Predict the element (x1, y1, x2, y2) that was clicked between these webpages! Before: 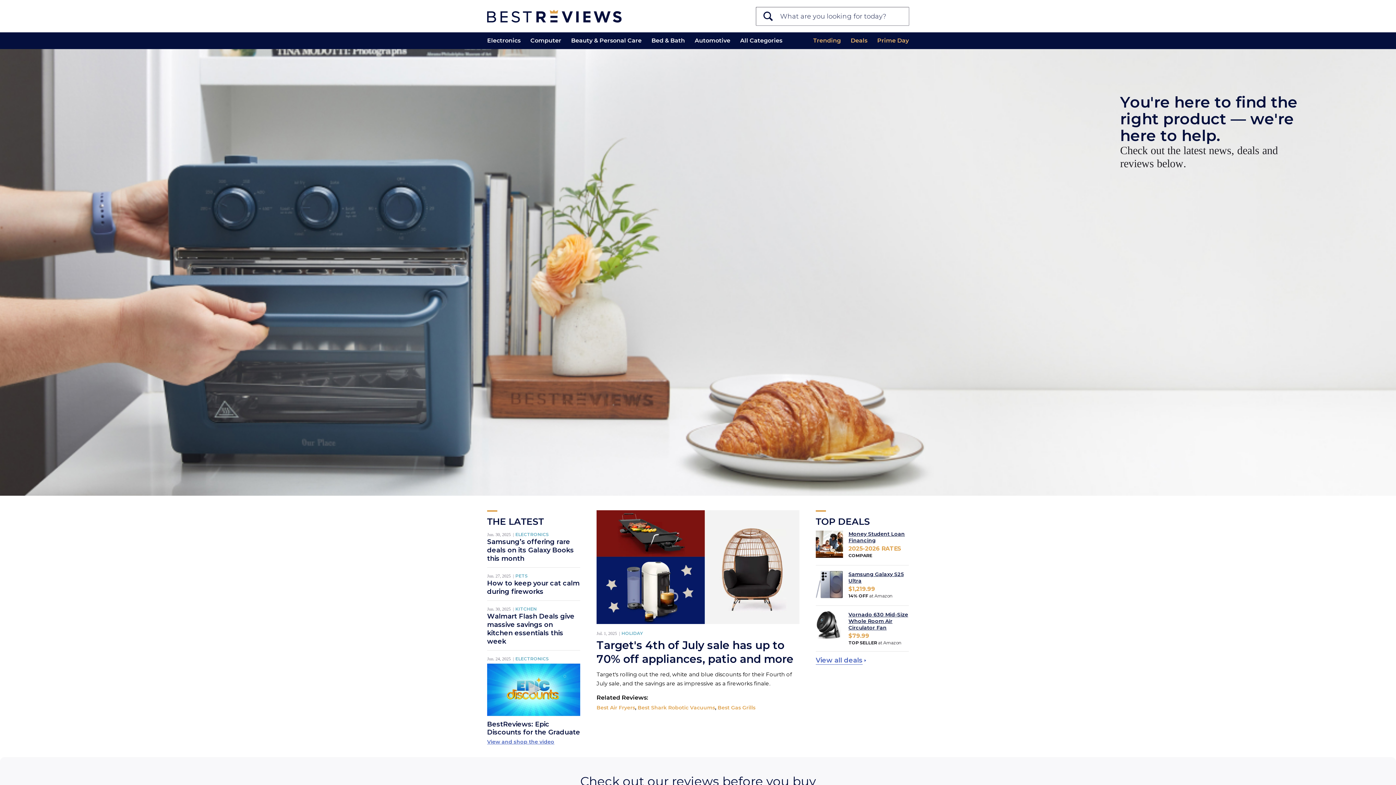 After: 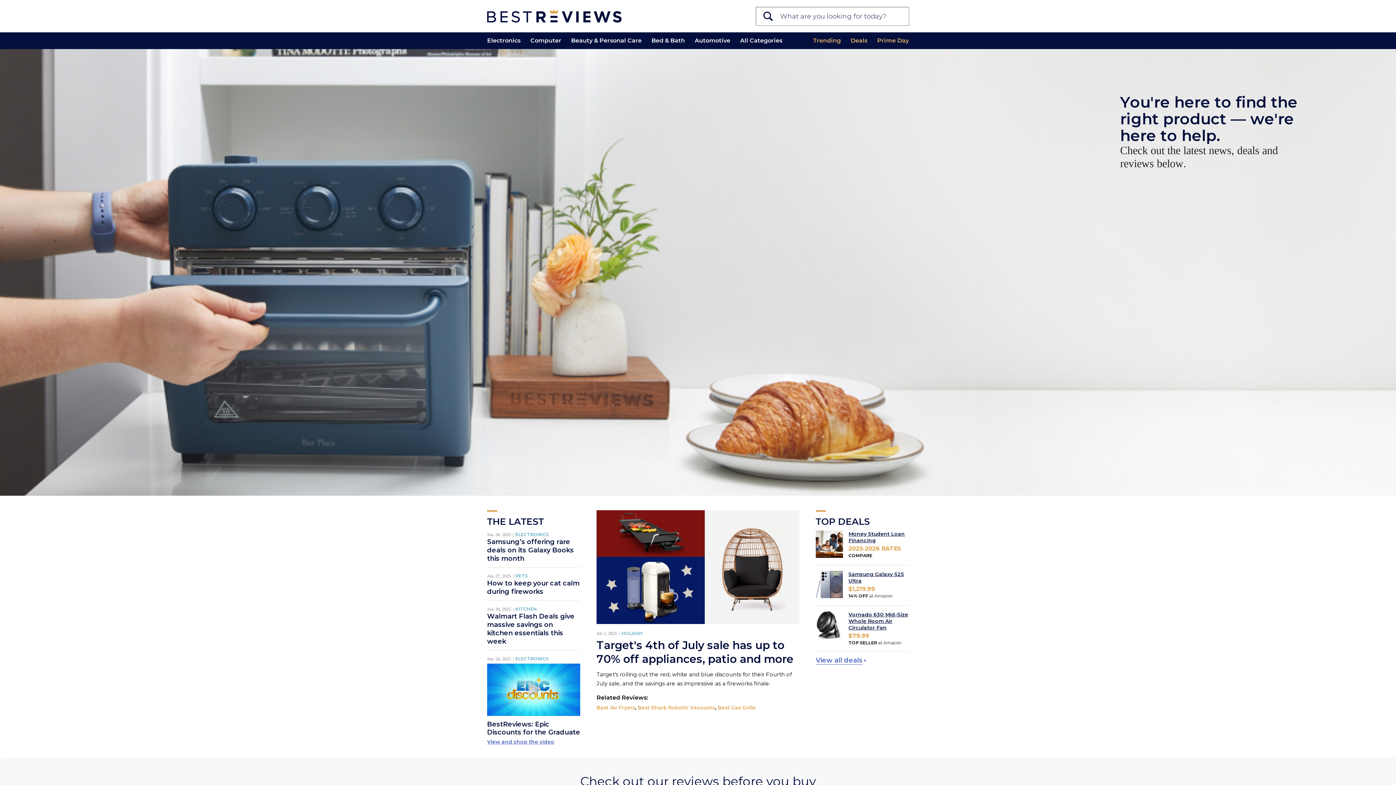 Action: bbox: (848, 611, 909, 631) label: Vornado 630 Mid-Size Whole Room Air Circulator Fan